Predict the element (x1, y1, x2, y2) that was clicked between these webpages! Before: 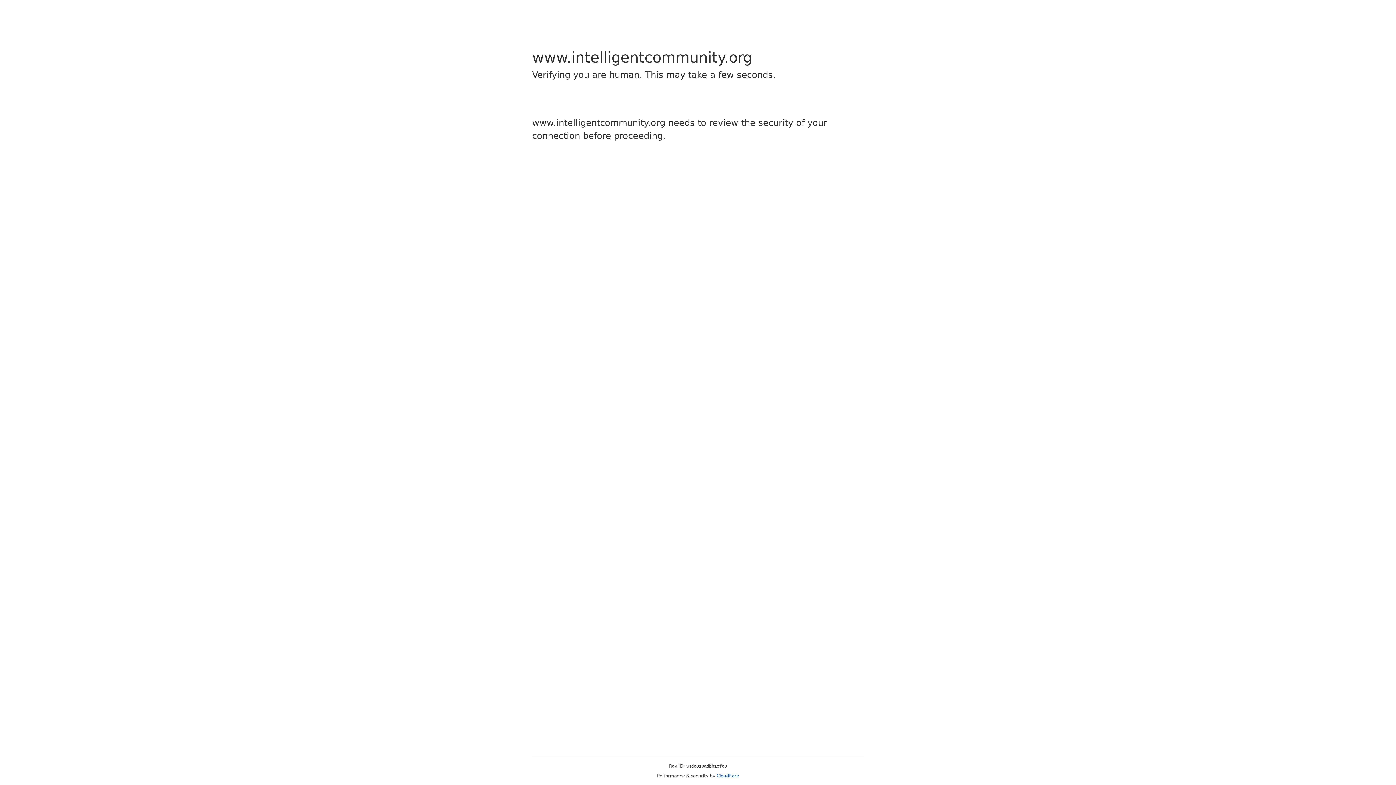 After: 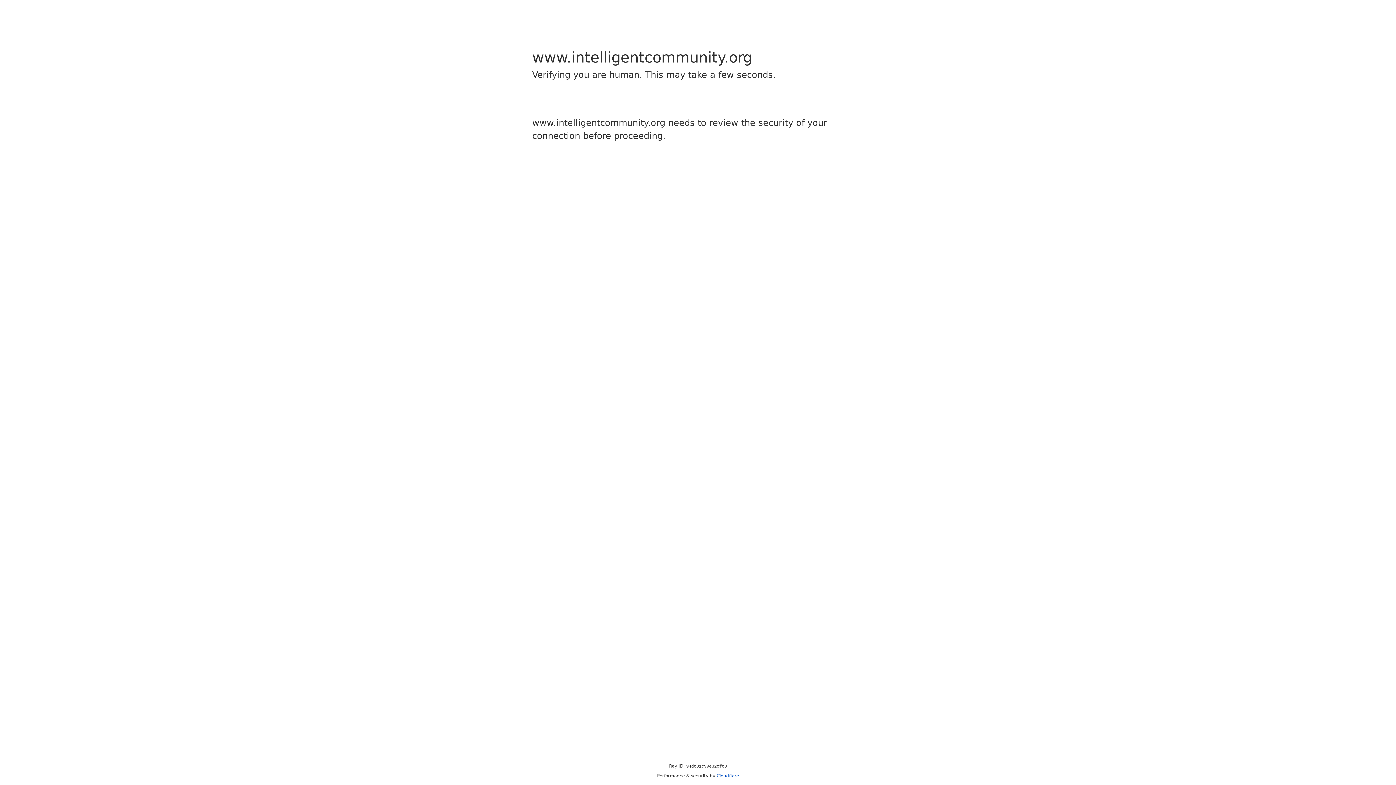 Action: bbox: (716, 773, 739, 778) label: Cloudflare